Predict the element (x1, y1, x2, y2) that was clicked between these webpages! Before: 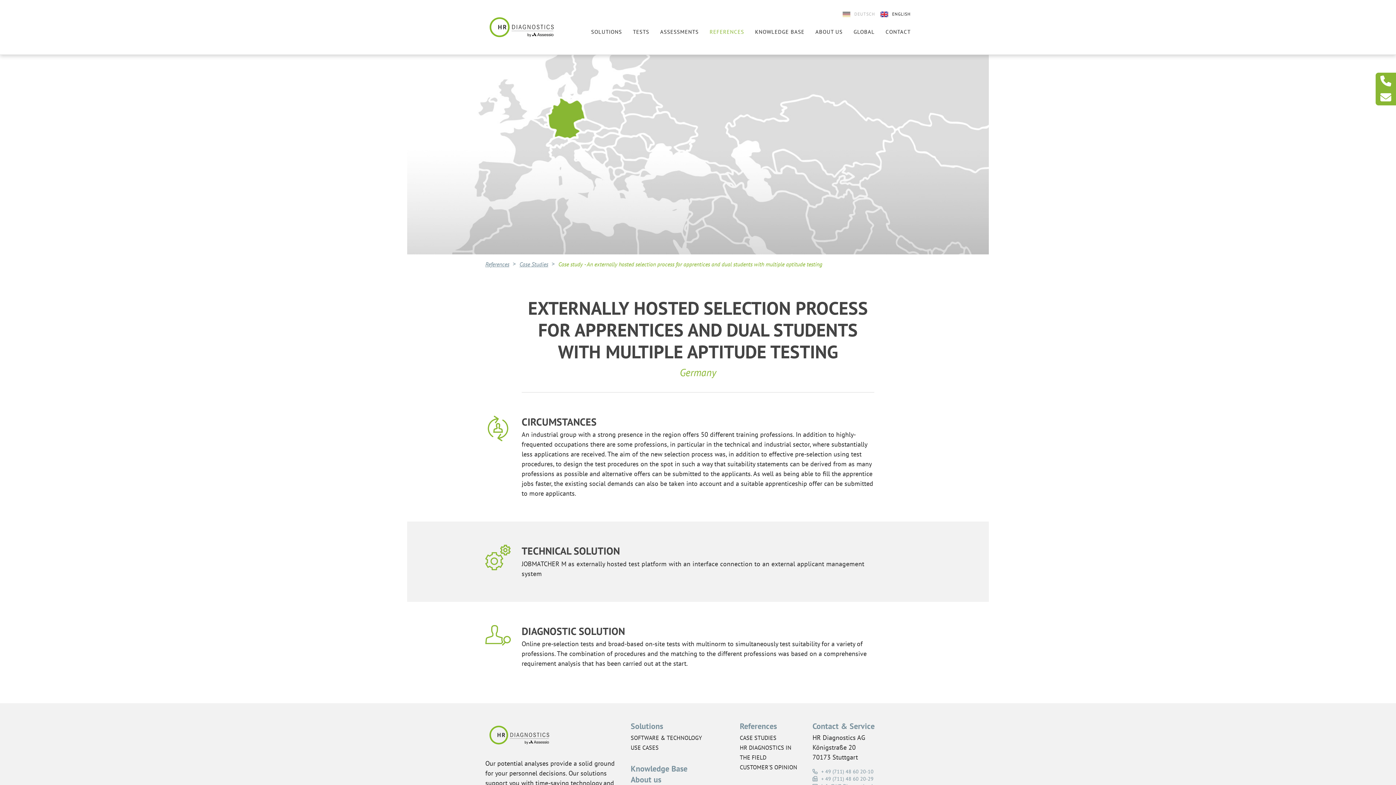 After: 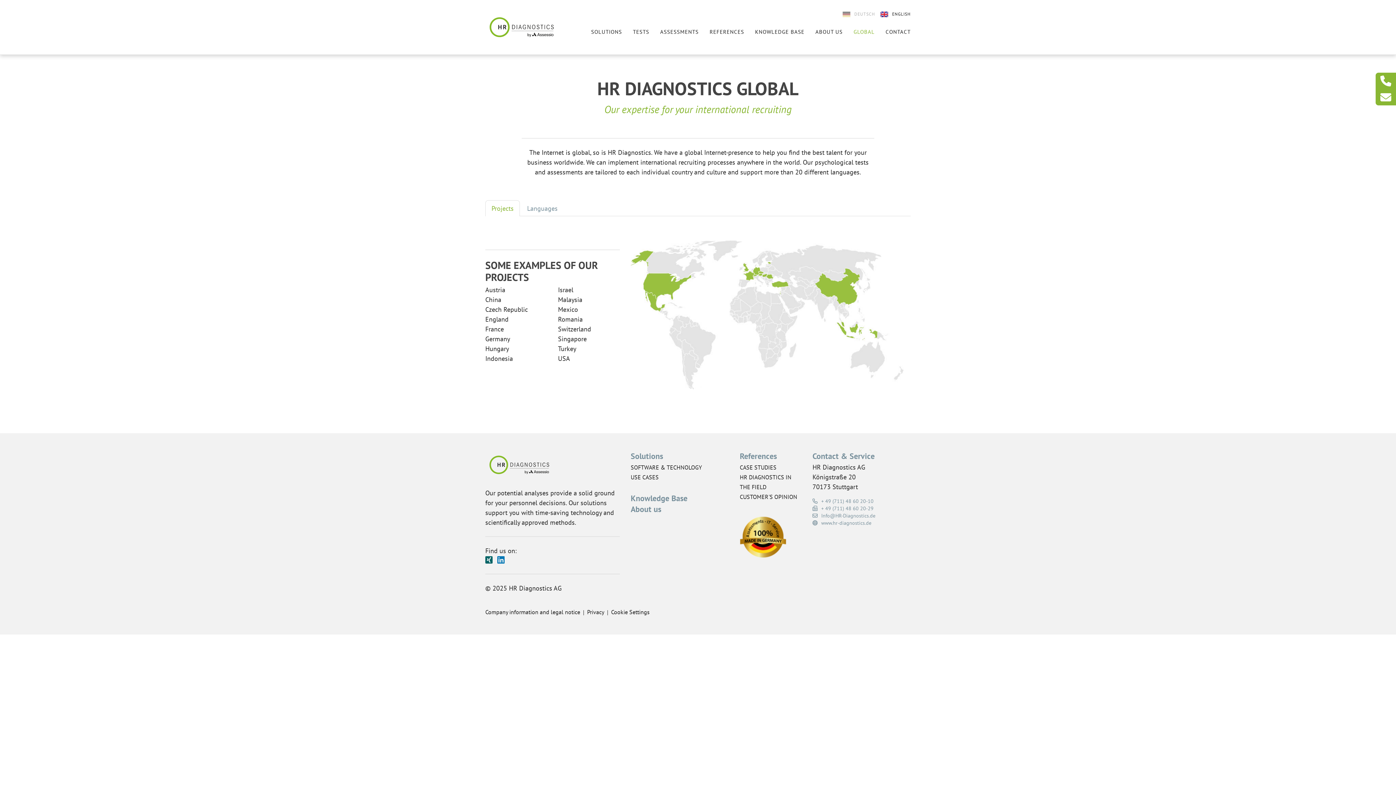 Action: label: GLOBAL bbox: (853, 27, 874, 36)